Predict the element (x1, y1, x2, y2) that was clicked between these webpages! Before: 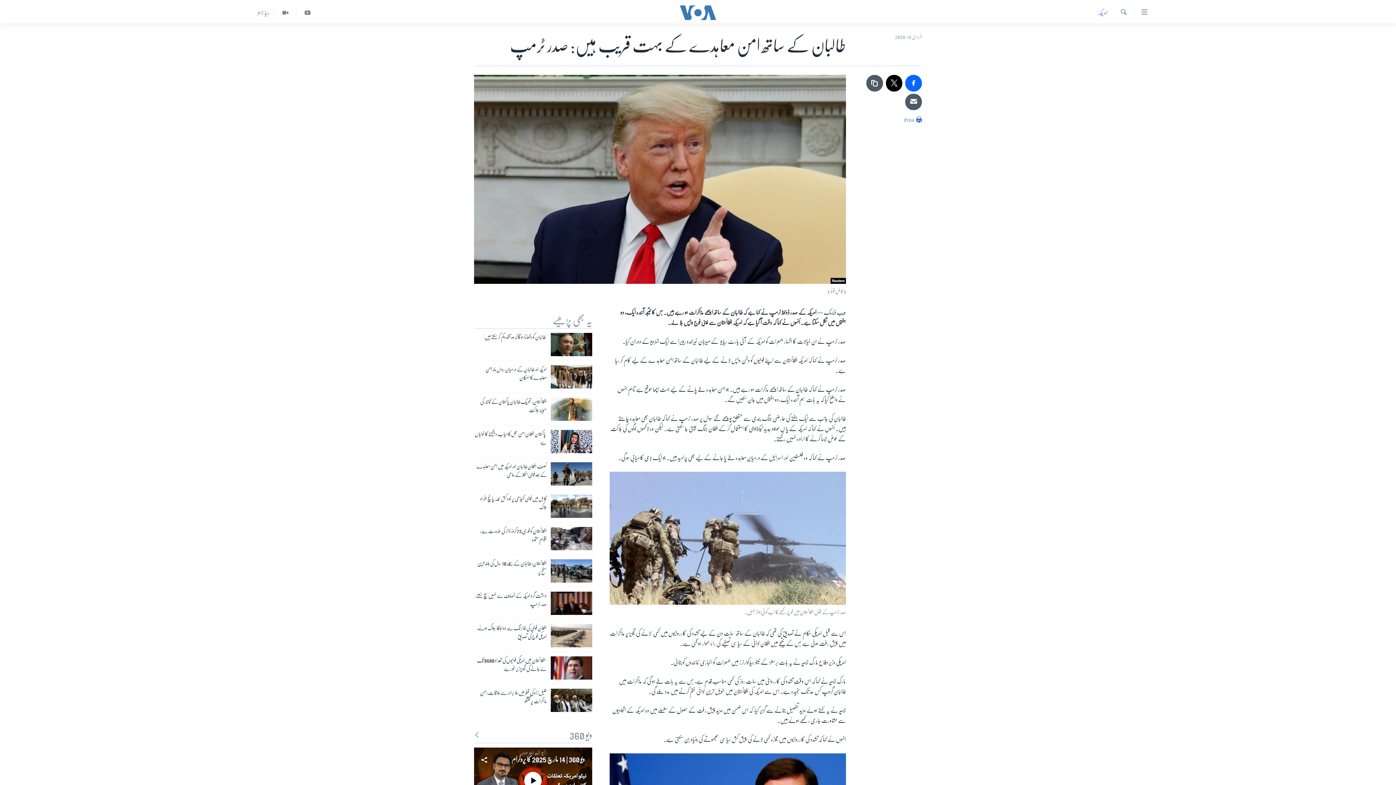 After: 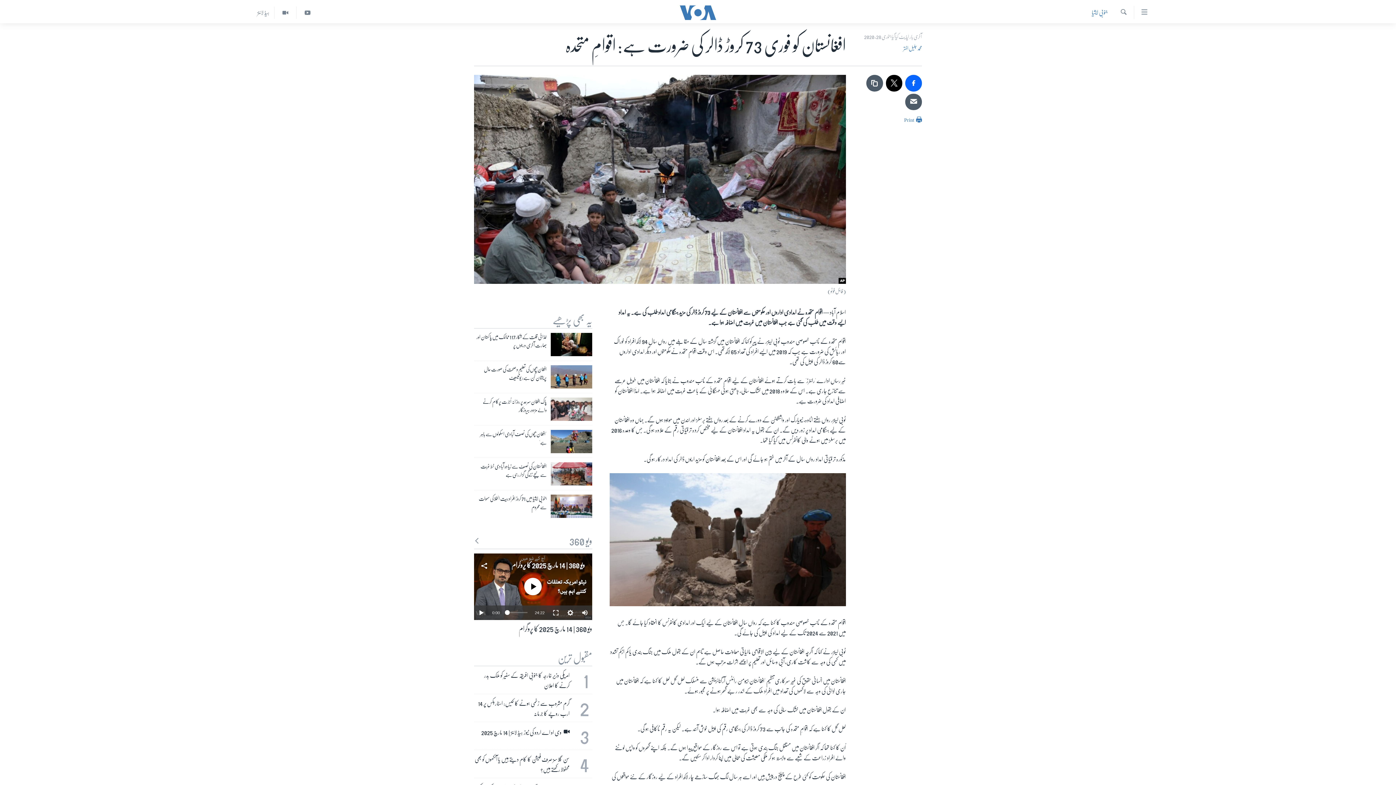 Action: bbox: (550, 527, 592, 550)